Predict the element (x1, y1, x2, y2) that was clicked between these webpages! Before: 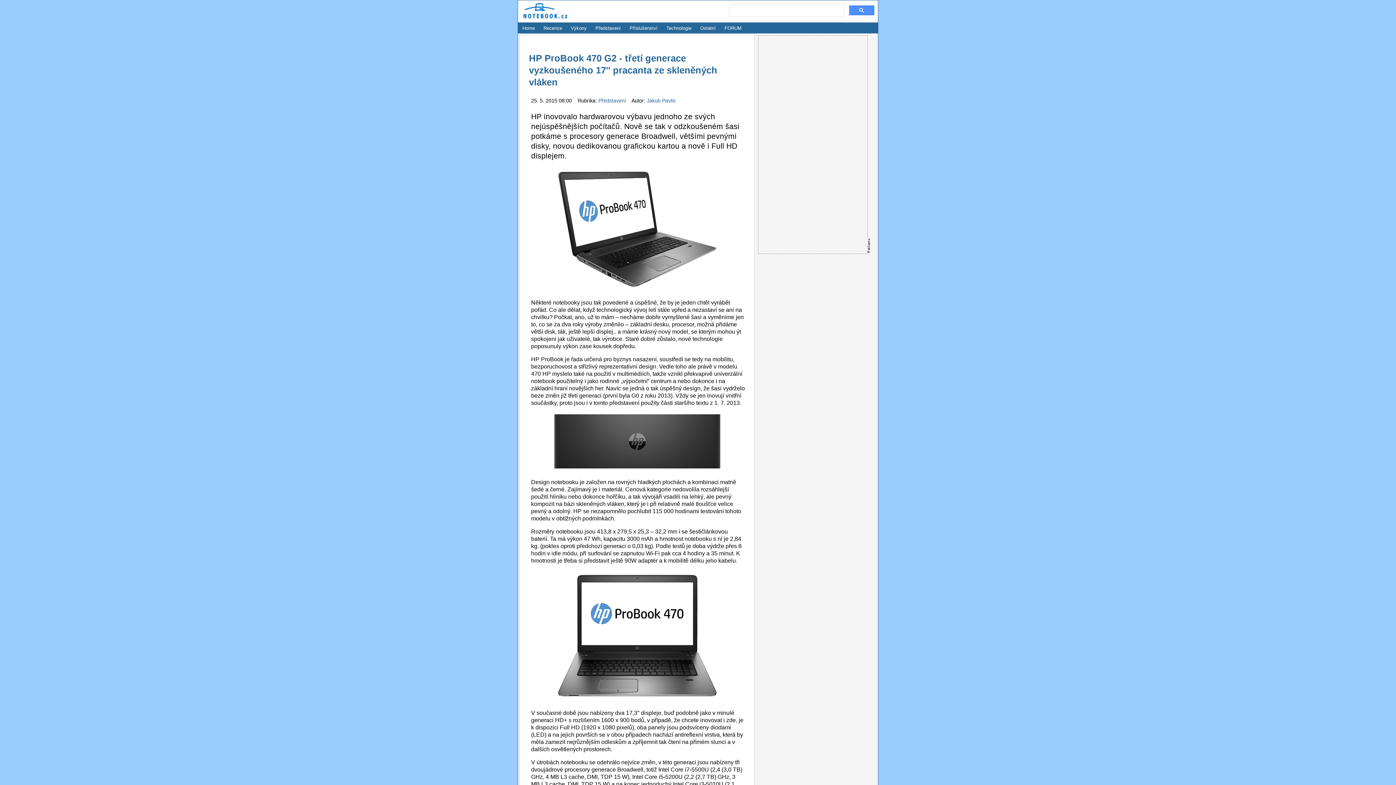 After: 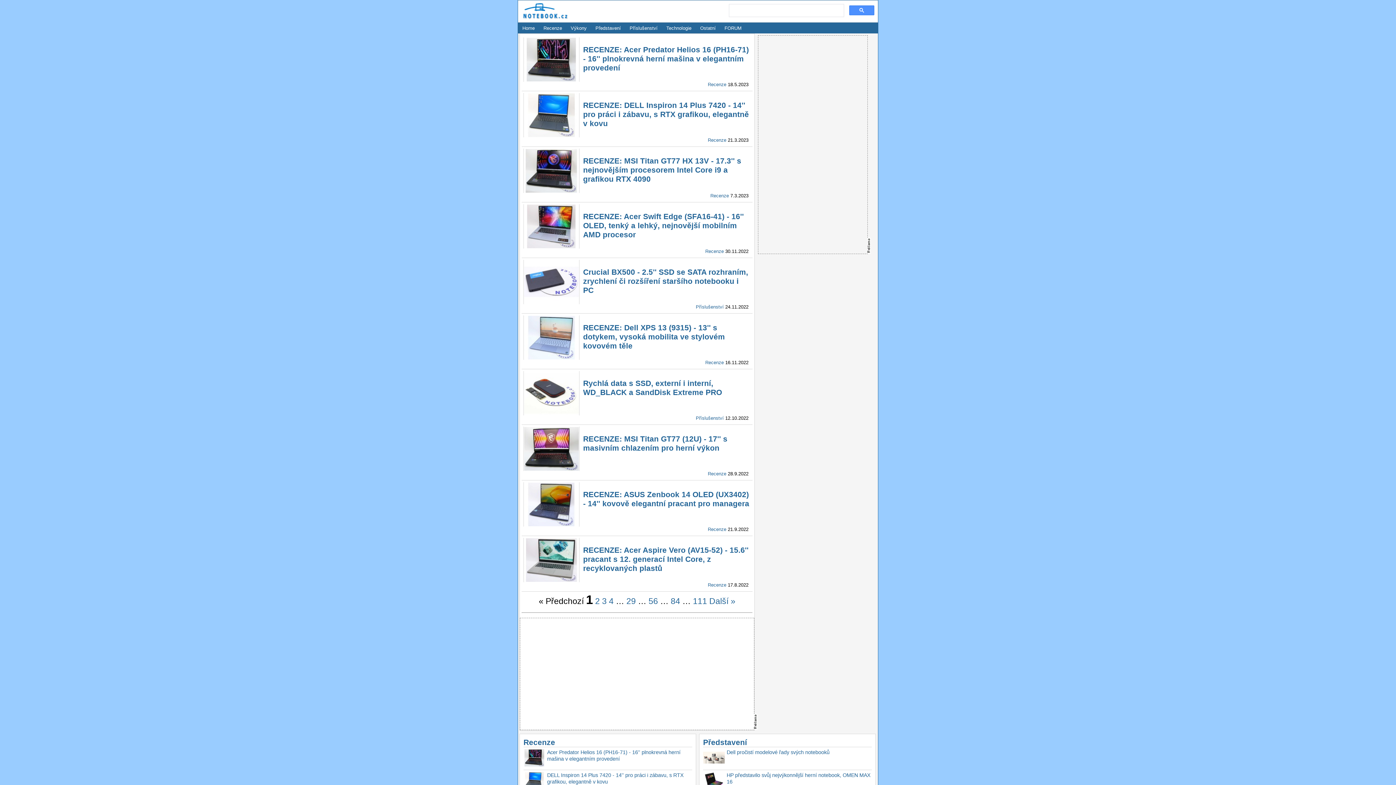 Action: bbox: (540, 21, 565, 34) label: Recenze